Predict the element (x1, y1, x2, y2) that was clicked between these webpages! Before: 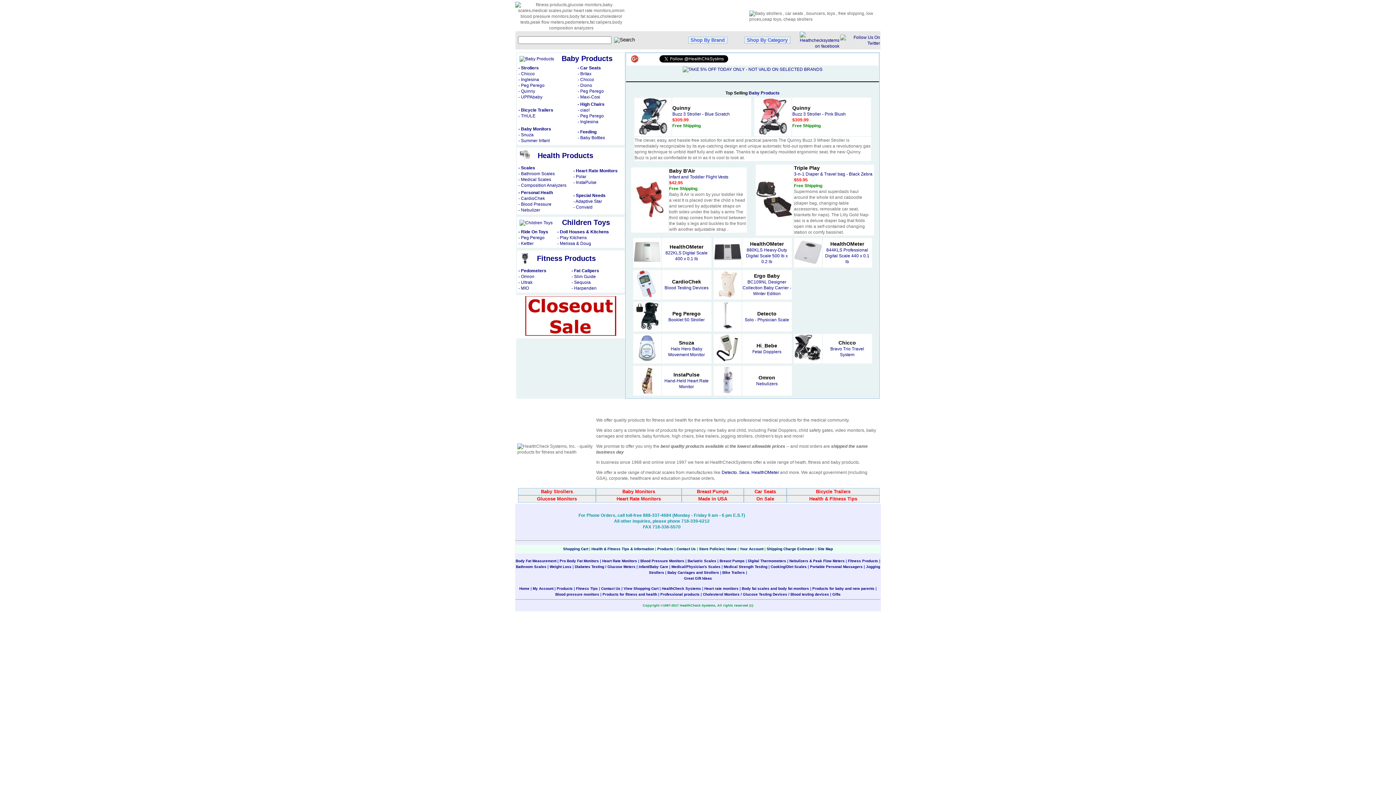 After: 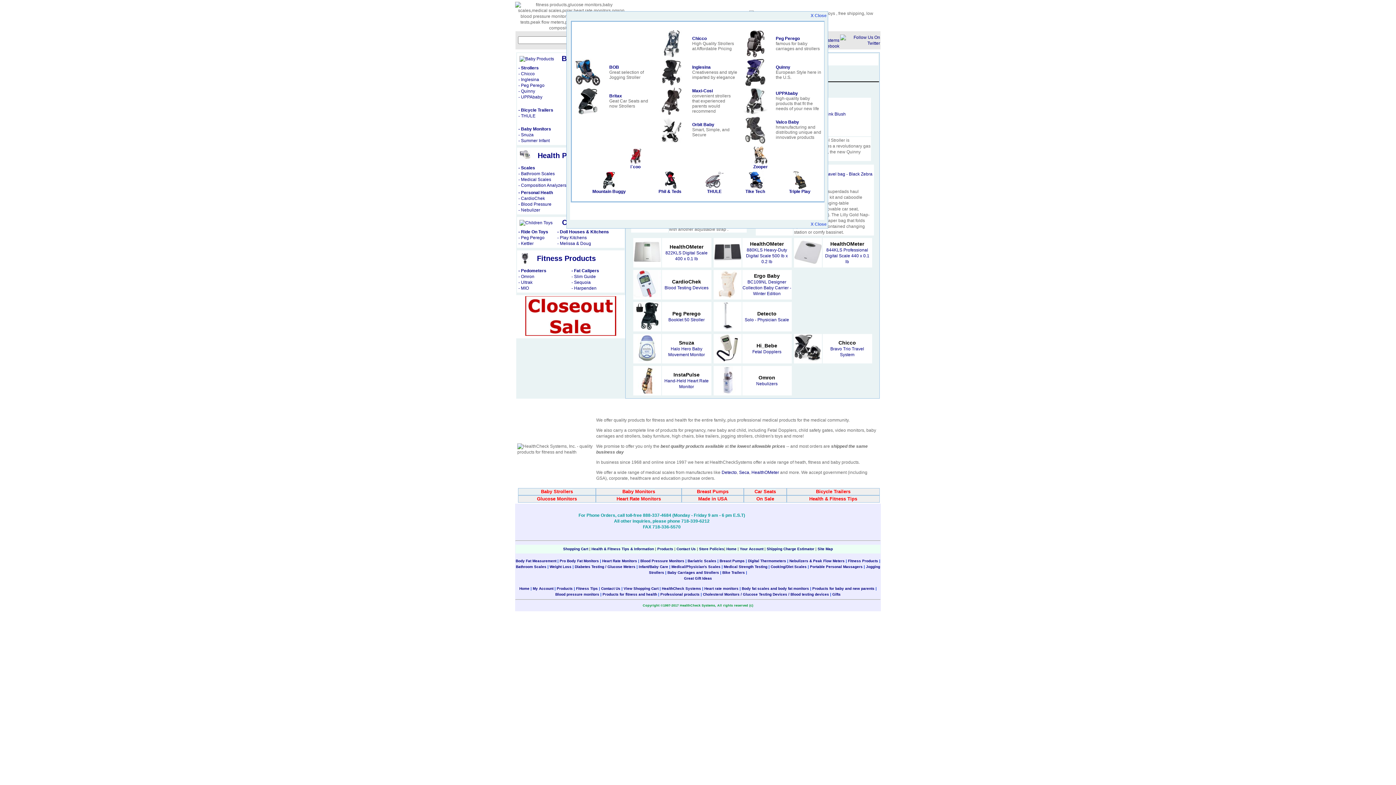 Action: bbox: (518, 65, 538, 70) label: - Strollers